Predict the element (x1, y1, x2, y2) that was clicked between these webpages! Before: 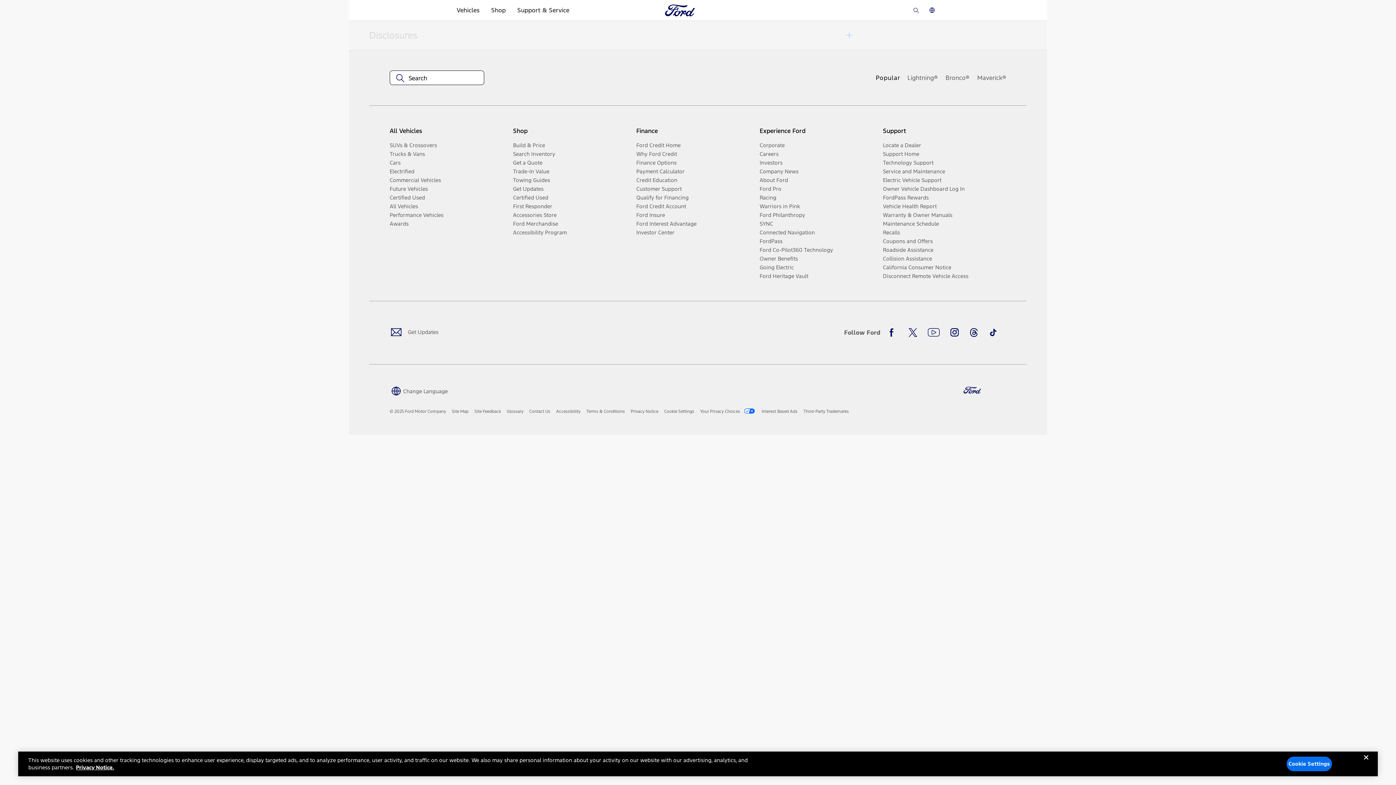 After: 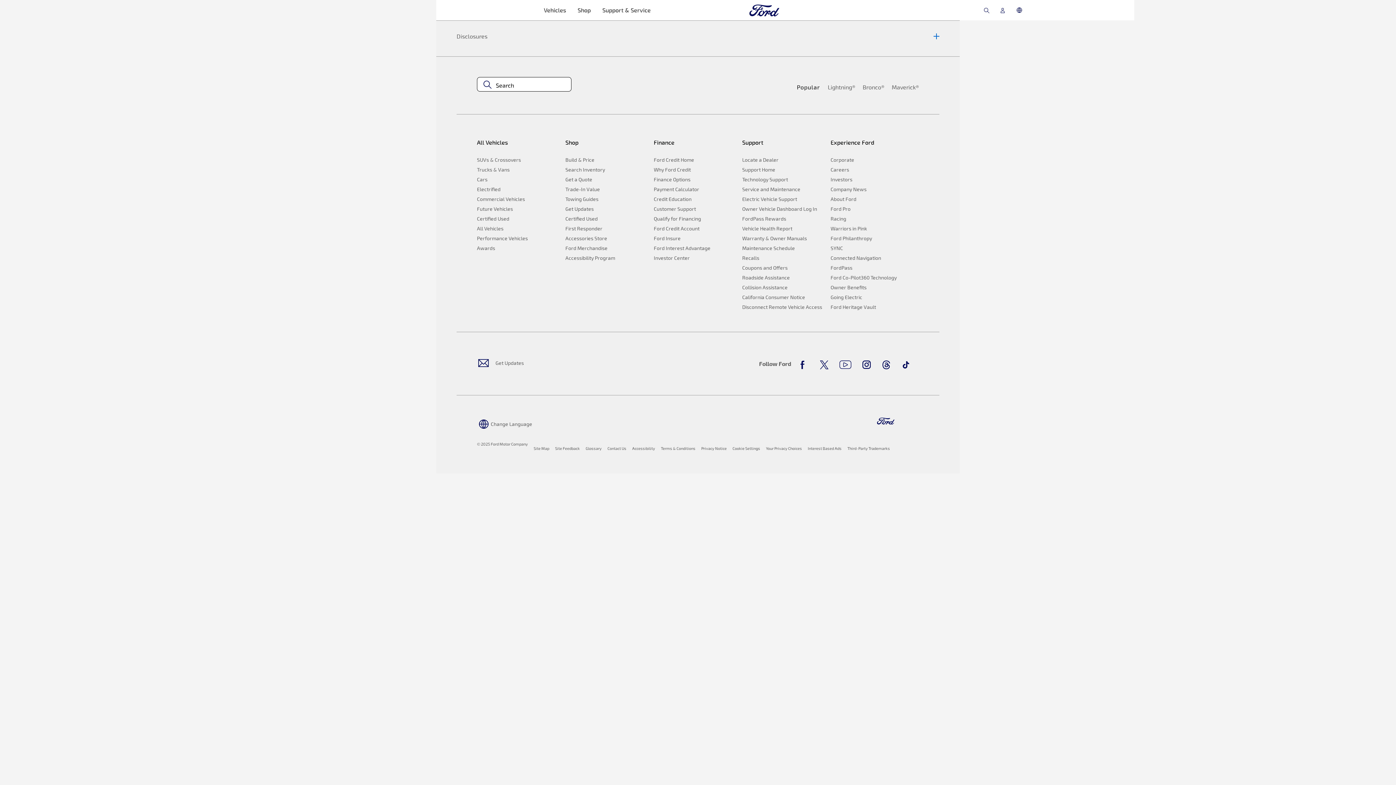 Action: bbox: (883, 149, 1000, 158) label: Support Home